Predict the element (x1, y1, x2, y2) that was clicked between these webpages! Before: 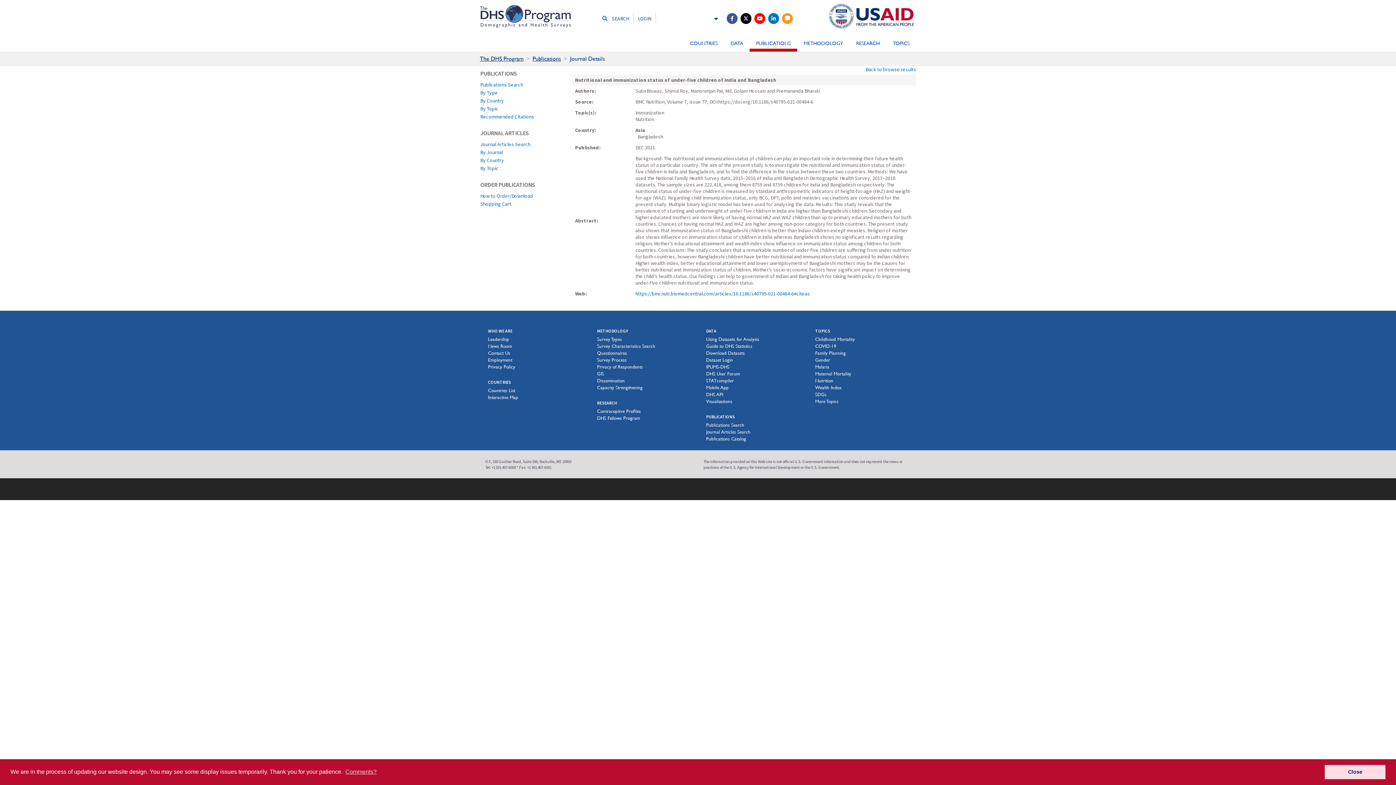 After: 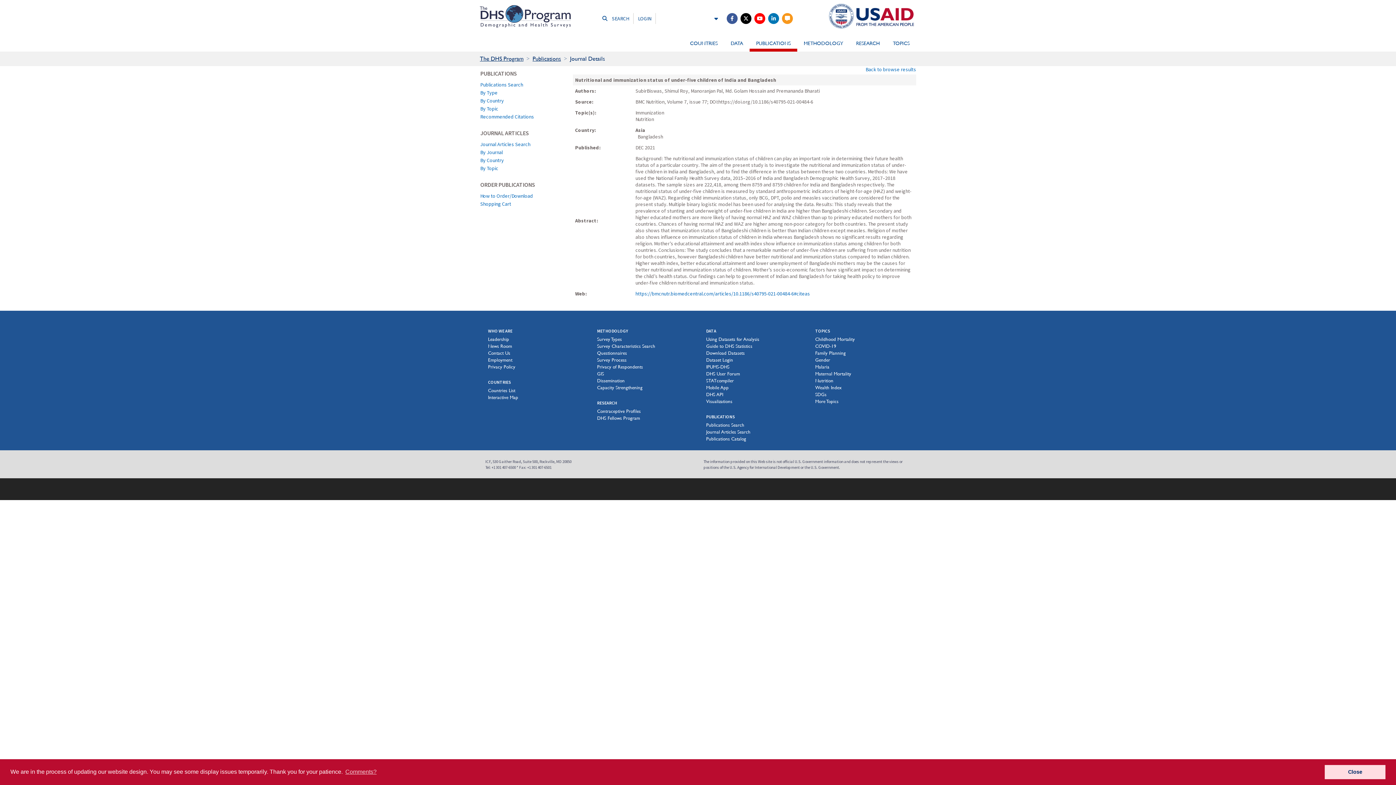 Action: bbox: (782, 8, 793, 28)